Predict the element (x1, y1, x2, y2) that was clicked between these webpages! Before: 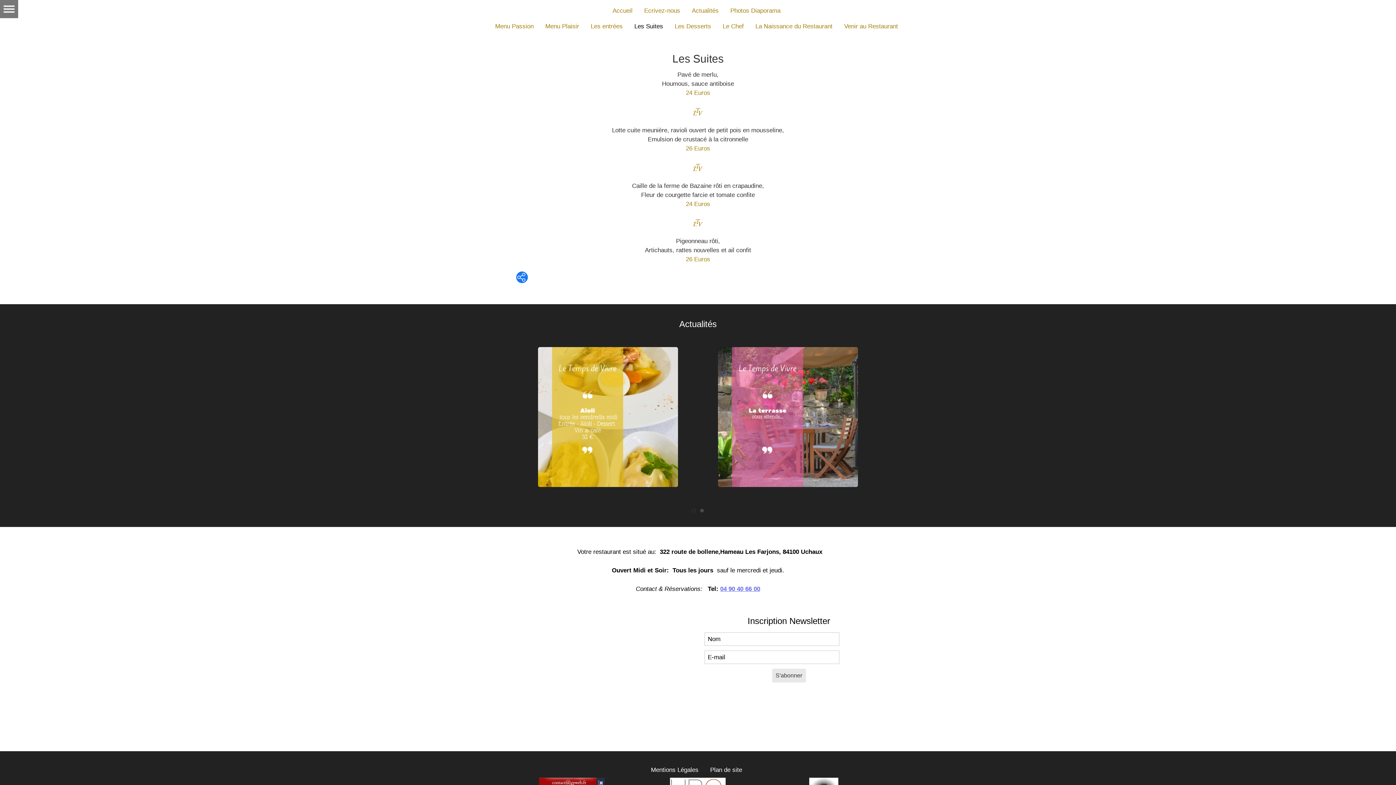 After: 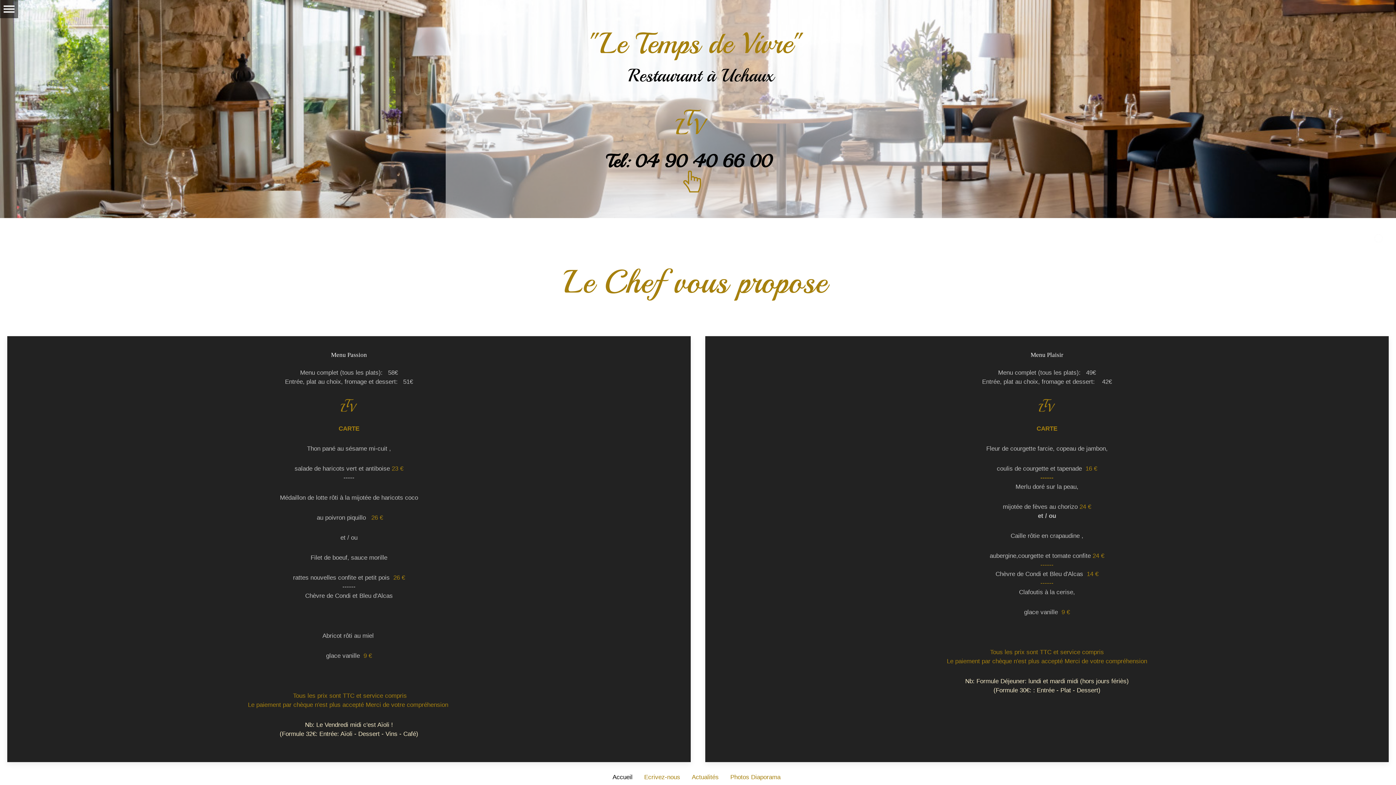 Action: label: Accueil bbox: (609, 3, 636, 17)